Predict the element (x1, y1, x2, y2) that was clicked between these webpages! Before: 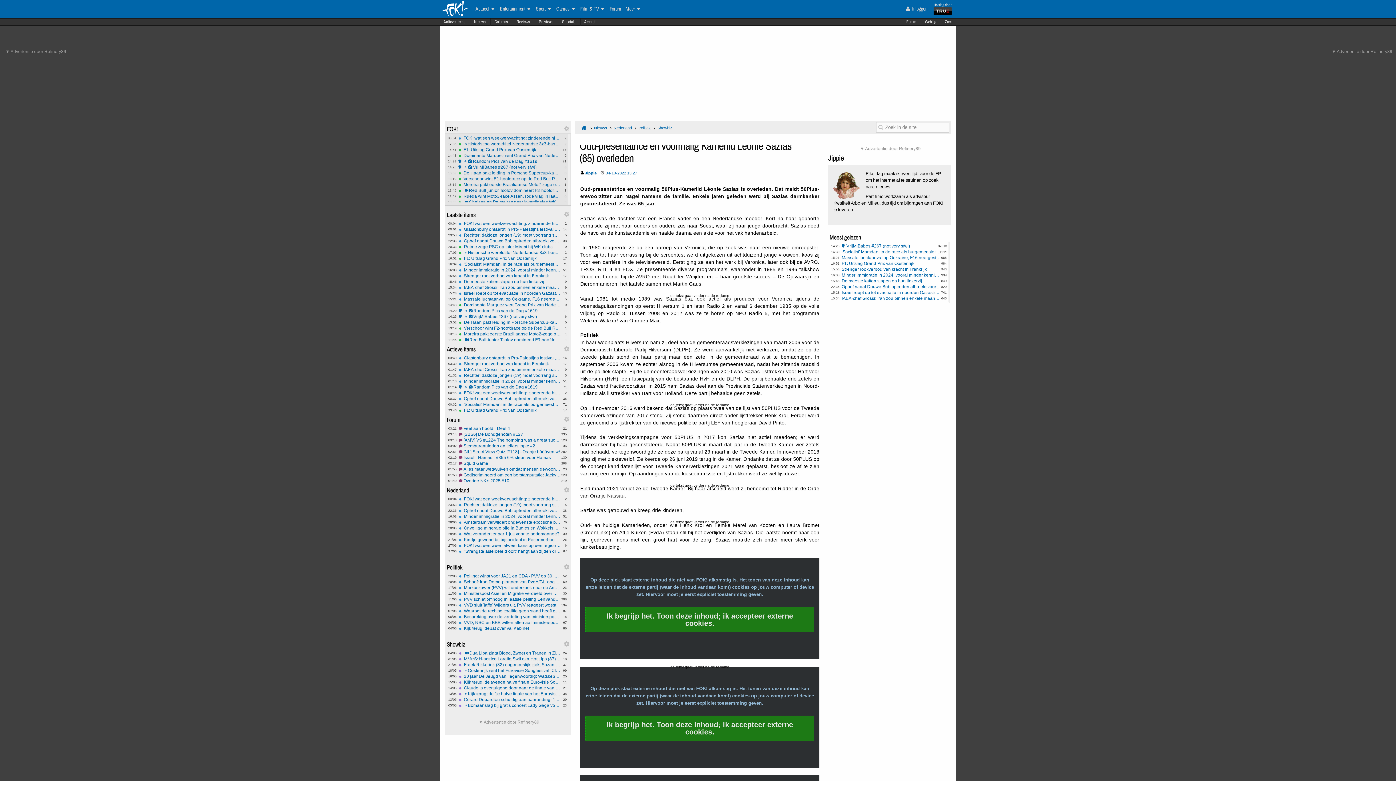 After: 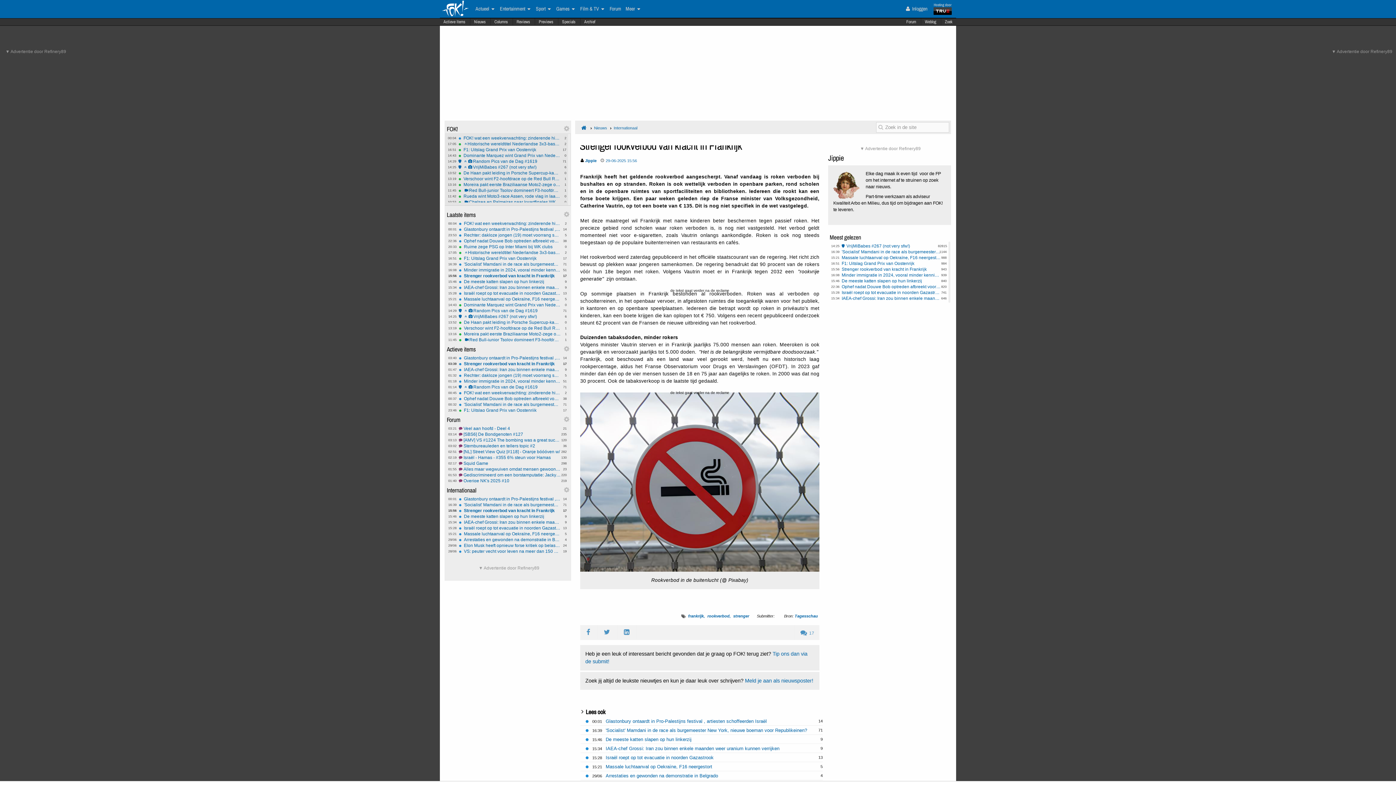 Action: label: 17
03:39
Strenger rookverbod van kracht in Frankrijk bbox: (458, 361, 561, 366)